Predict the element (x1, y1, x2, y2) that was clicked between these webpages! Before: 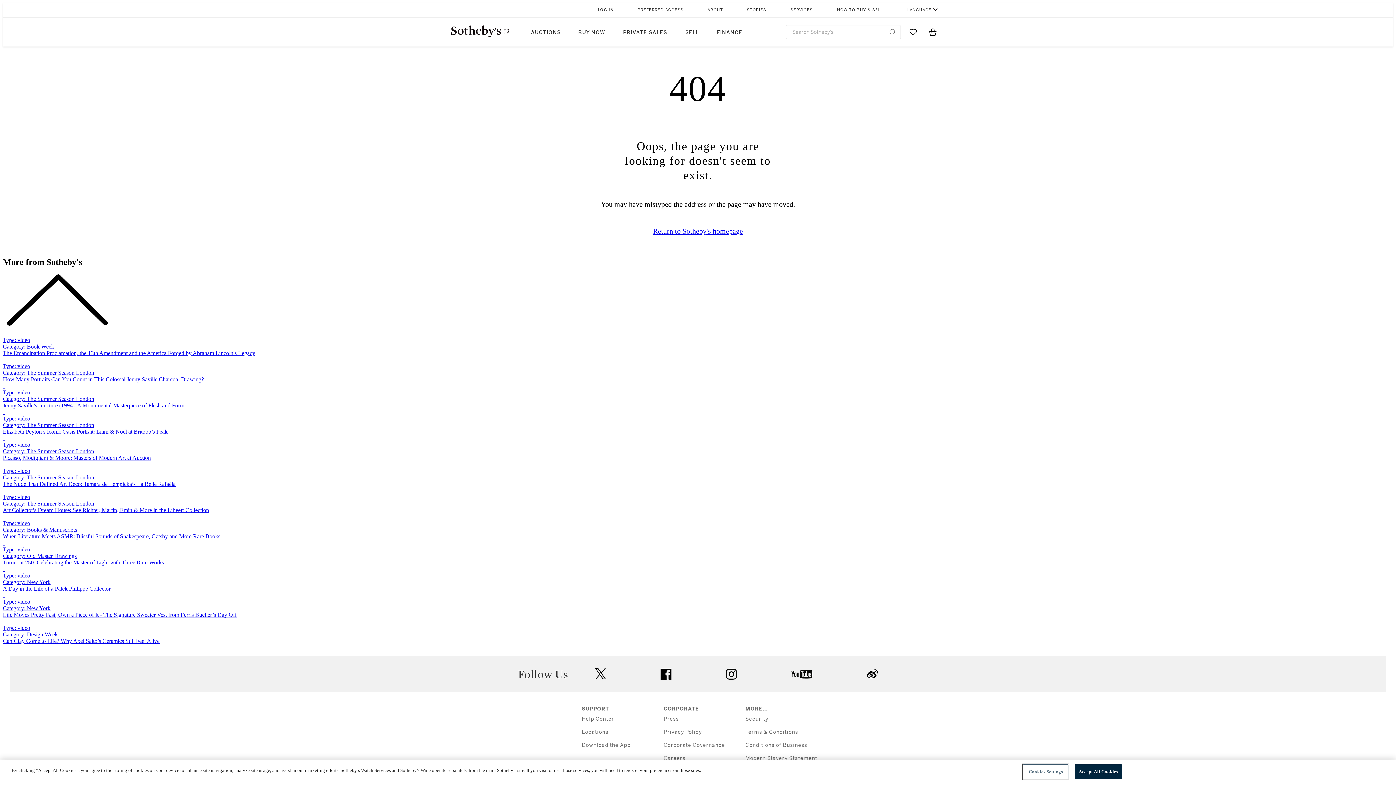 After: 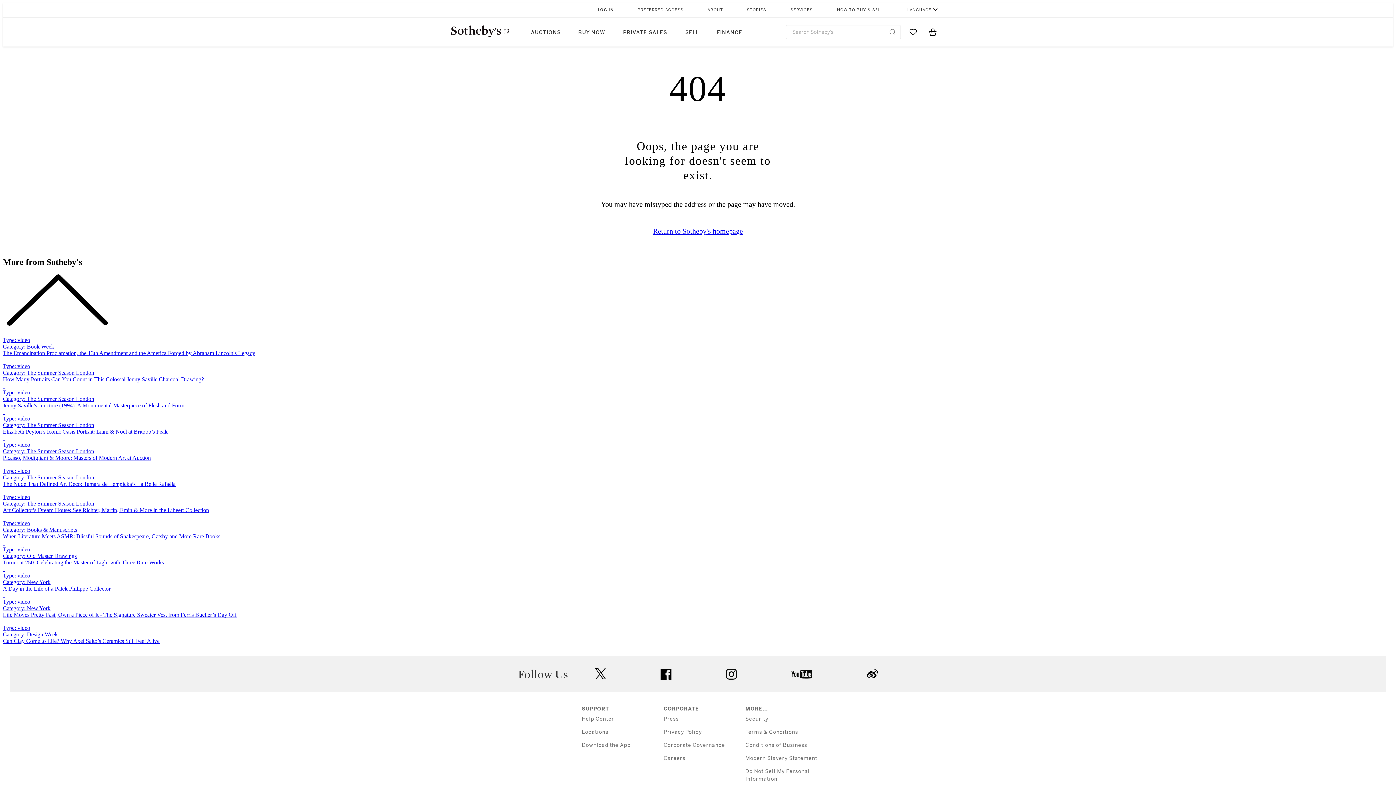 Action: label: AUCTIONS bbox: (522, 17, 569, 46)